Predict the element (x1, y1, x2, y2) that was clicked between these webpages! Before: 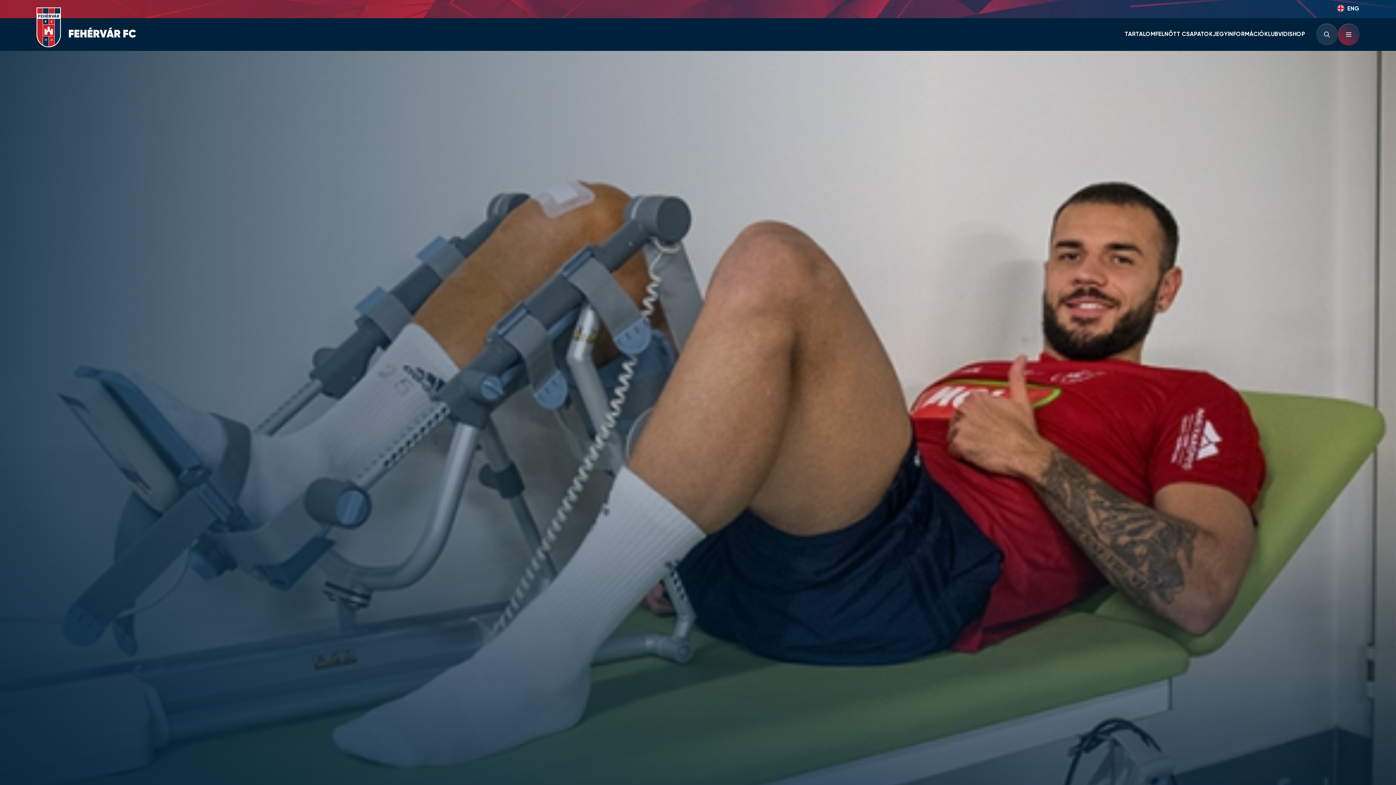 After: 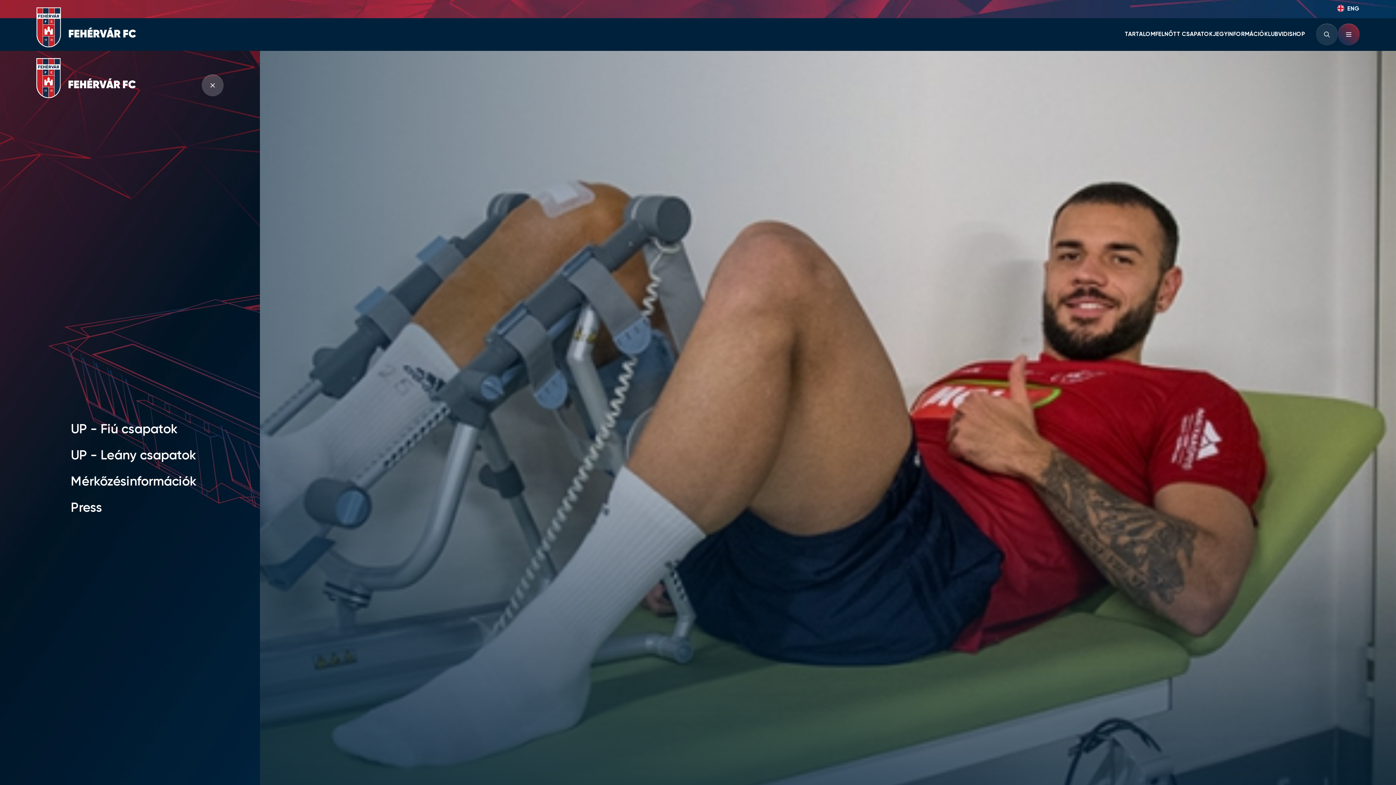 Action: bbox: (1338, 23, 1360, 45) label: Hamburger menu